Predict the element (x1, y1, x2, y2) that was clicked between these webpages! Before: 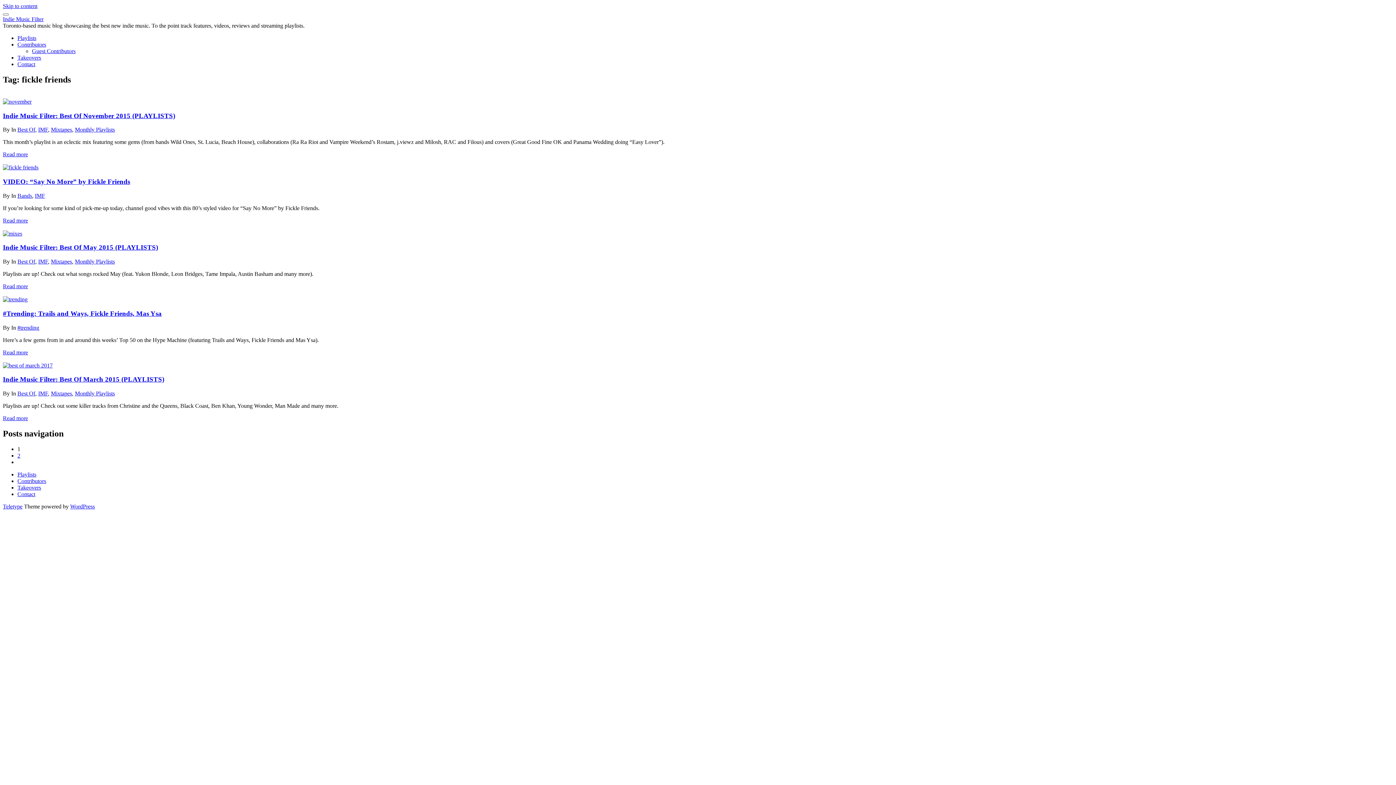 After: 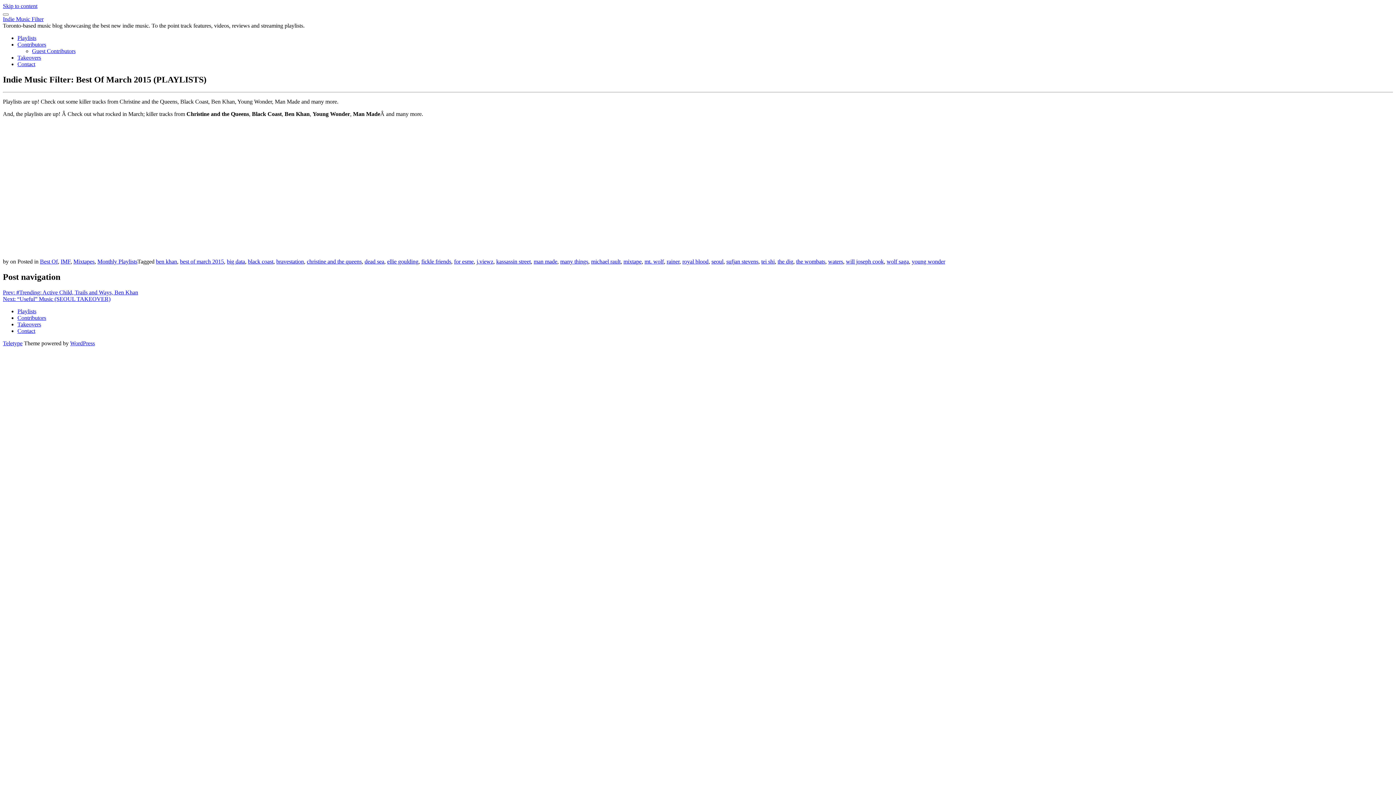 Action: bbox: (2, 362, 52, 368)